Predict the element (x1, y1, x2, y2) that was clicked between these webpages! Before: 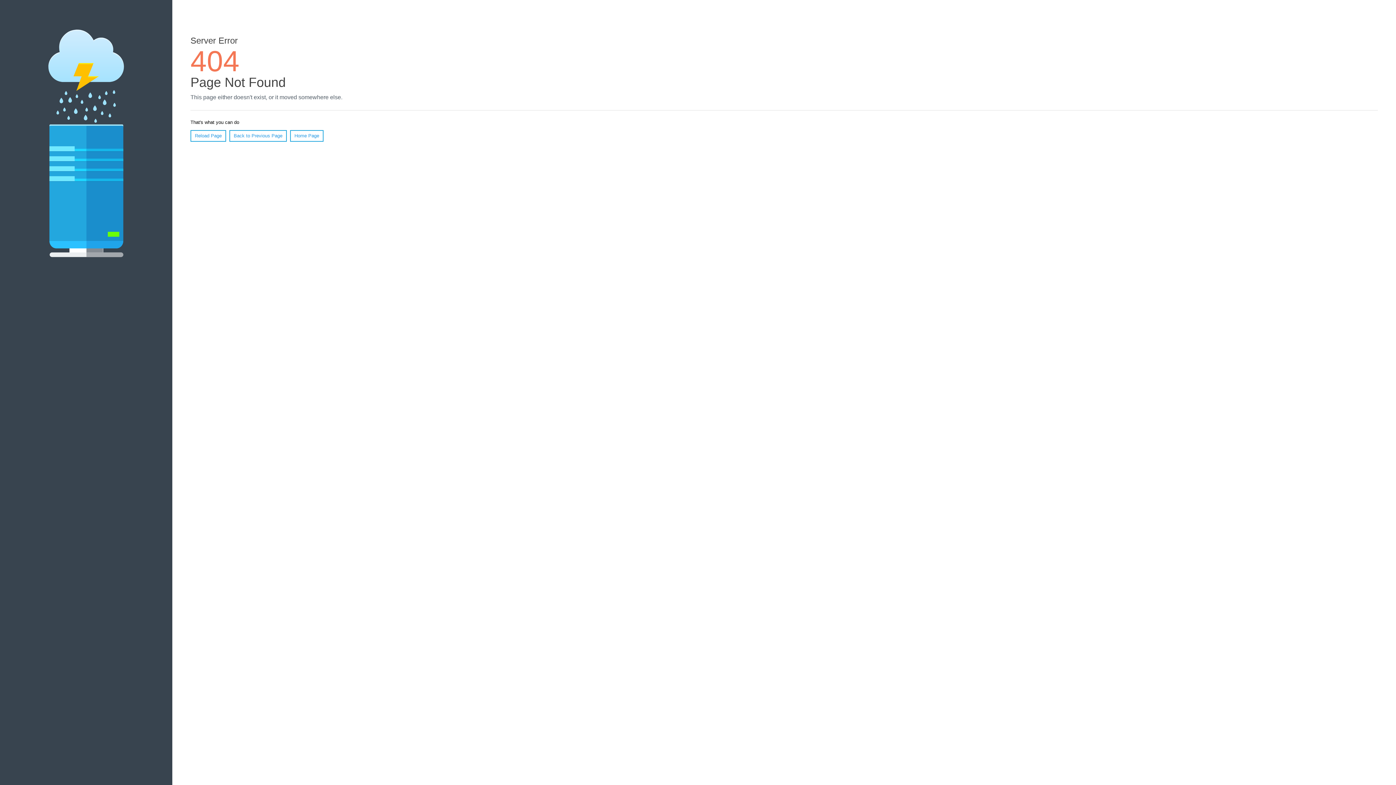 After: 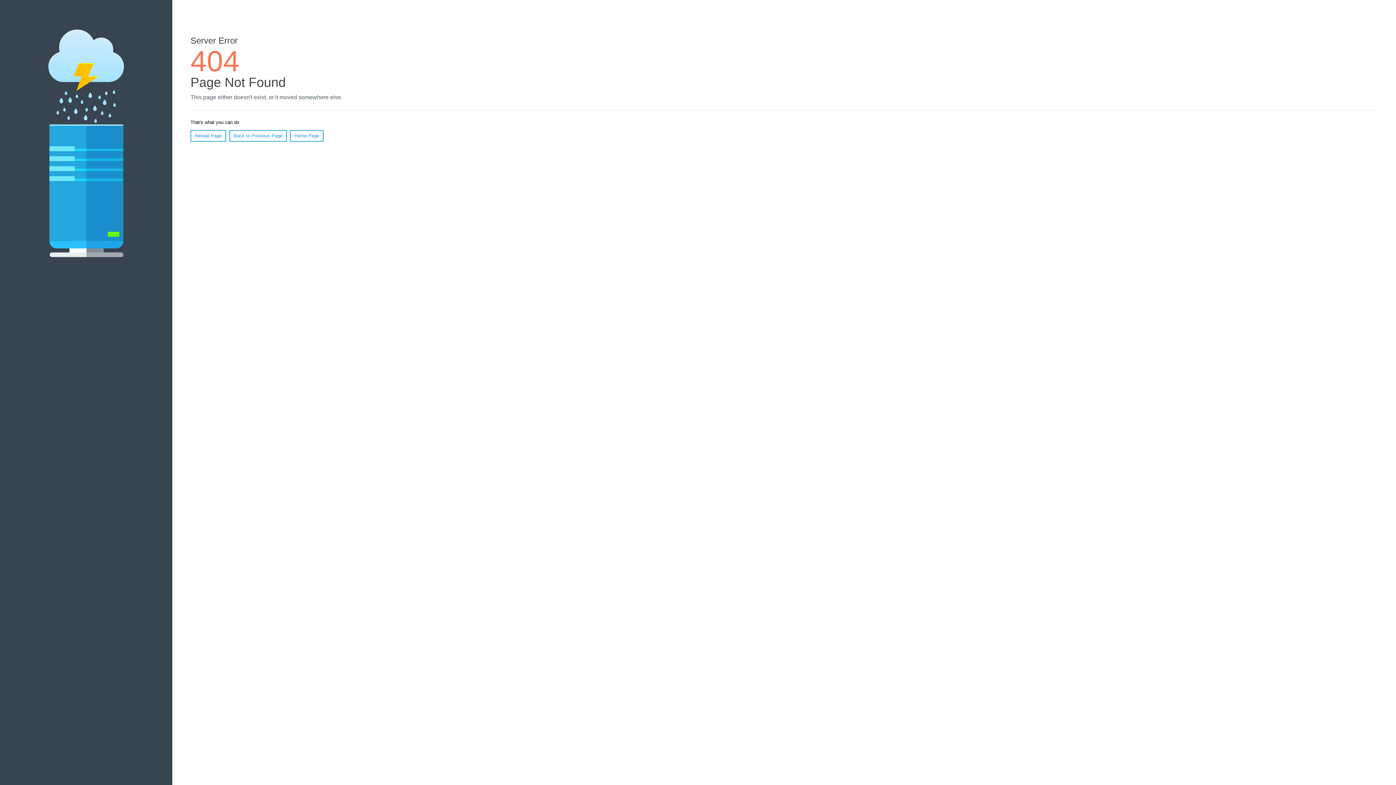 Action: label: Reload Page bbox: (190, 130, 226, 141)